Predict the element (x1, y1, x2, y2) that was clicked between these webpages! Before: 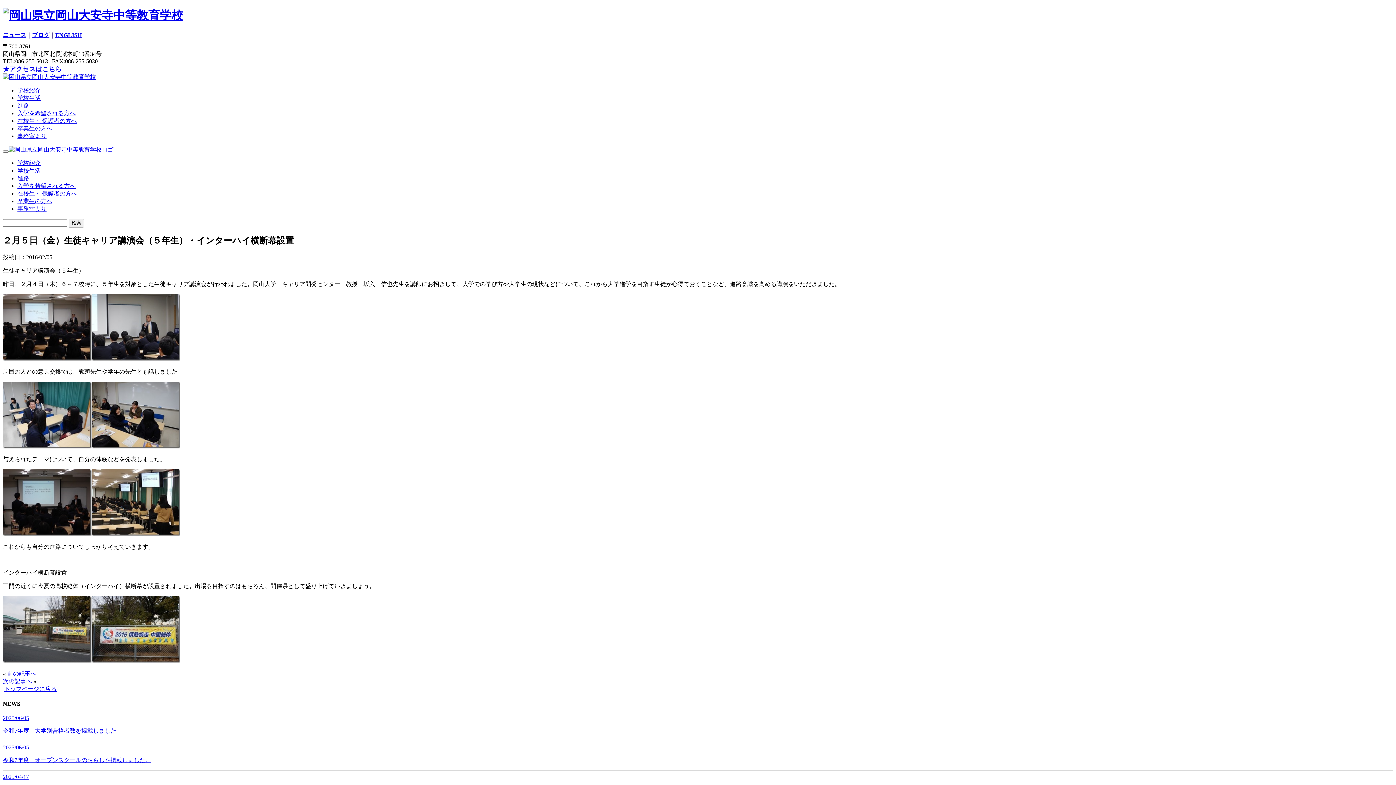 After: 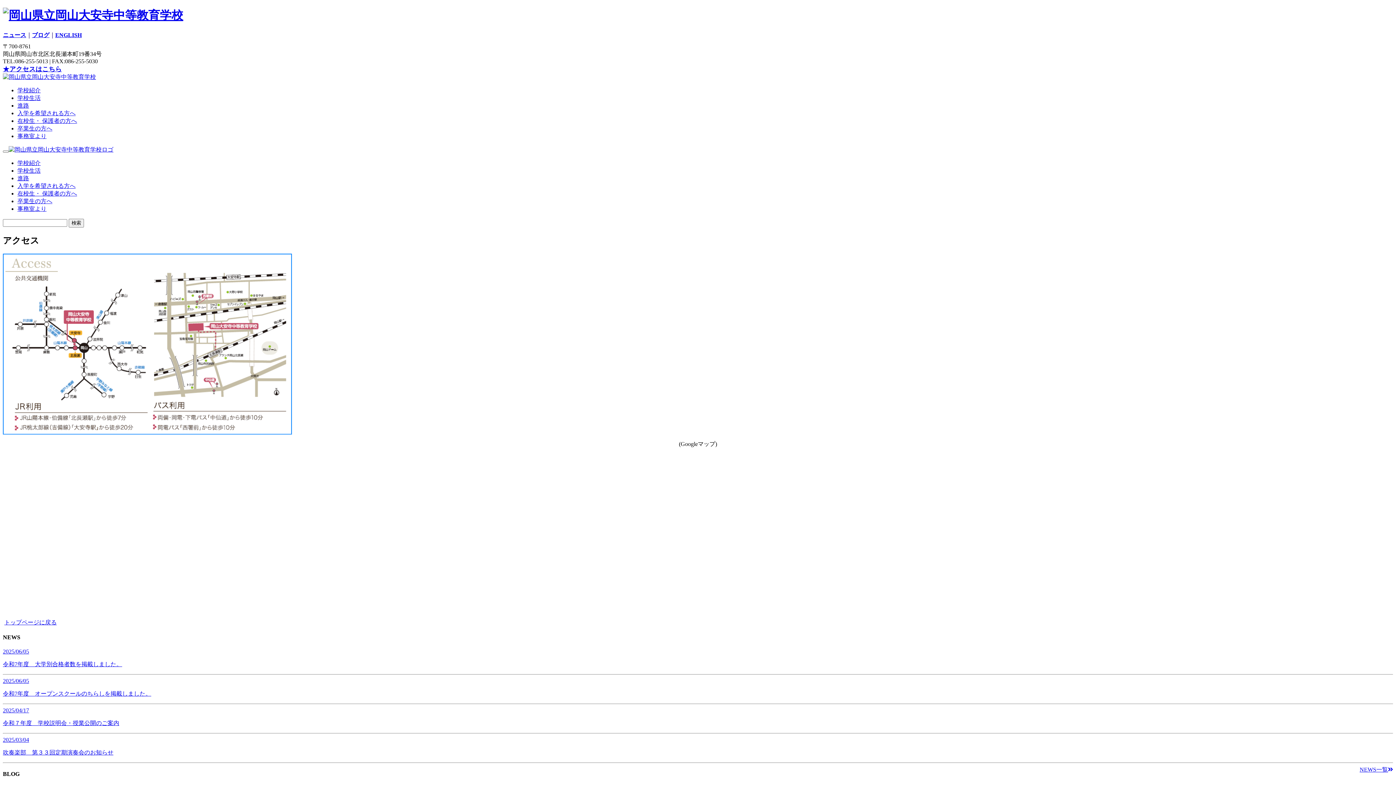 Action: label: ★アクセスはこちら bbox: (2, 66, 61, 72)